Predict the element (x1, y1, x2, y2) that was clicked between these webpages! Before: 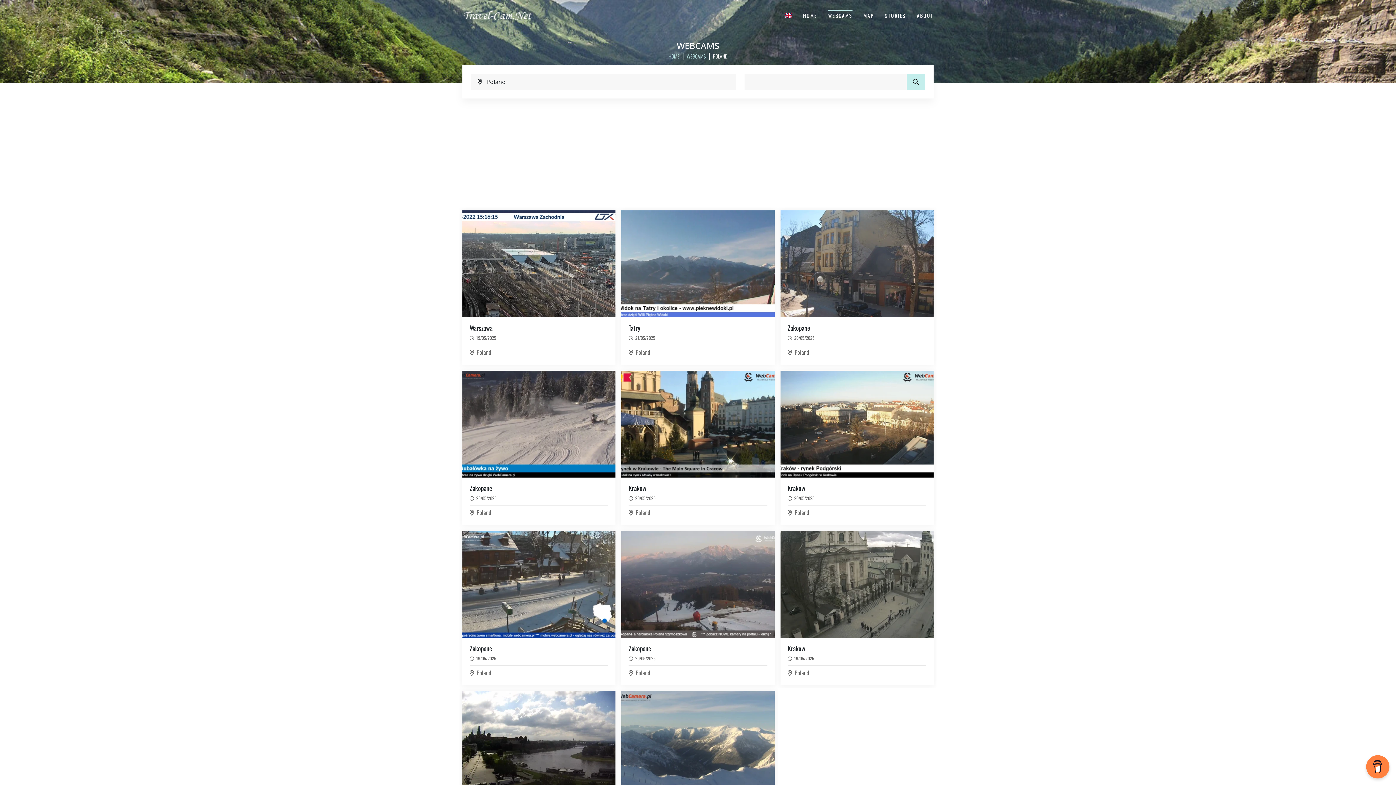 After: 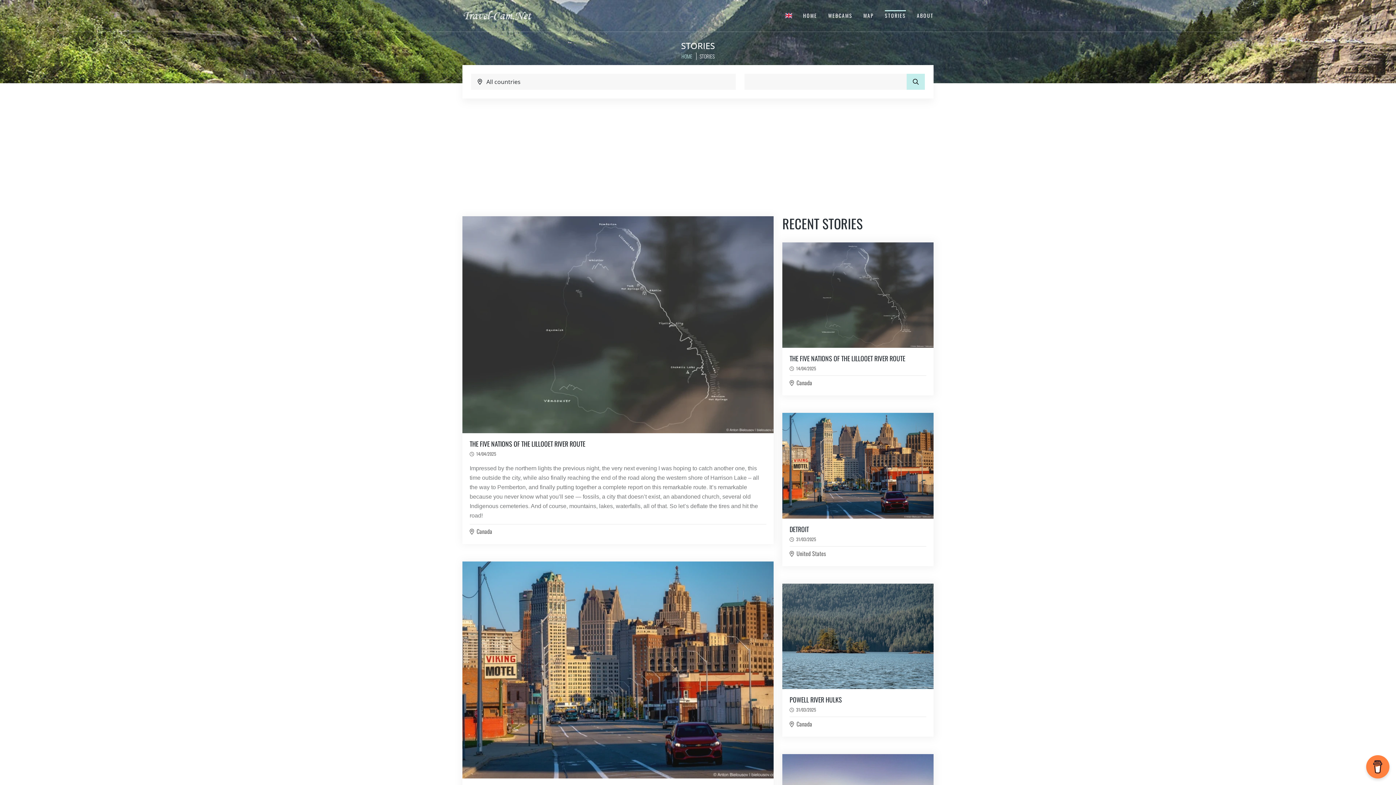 Action: bbox: (885, 11, 906, 19) label: STORIES